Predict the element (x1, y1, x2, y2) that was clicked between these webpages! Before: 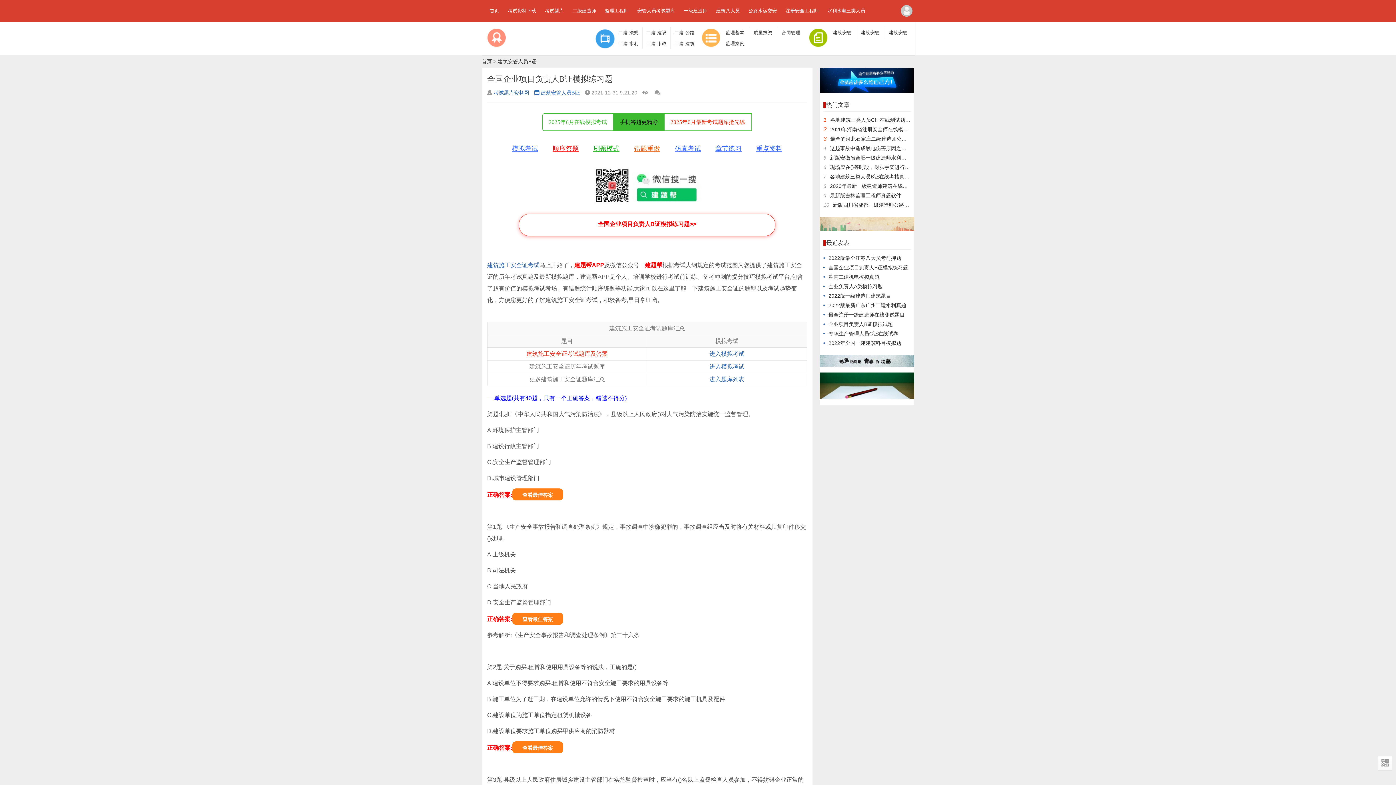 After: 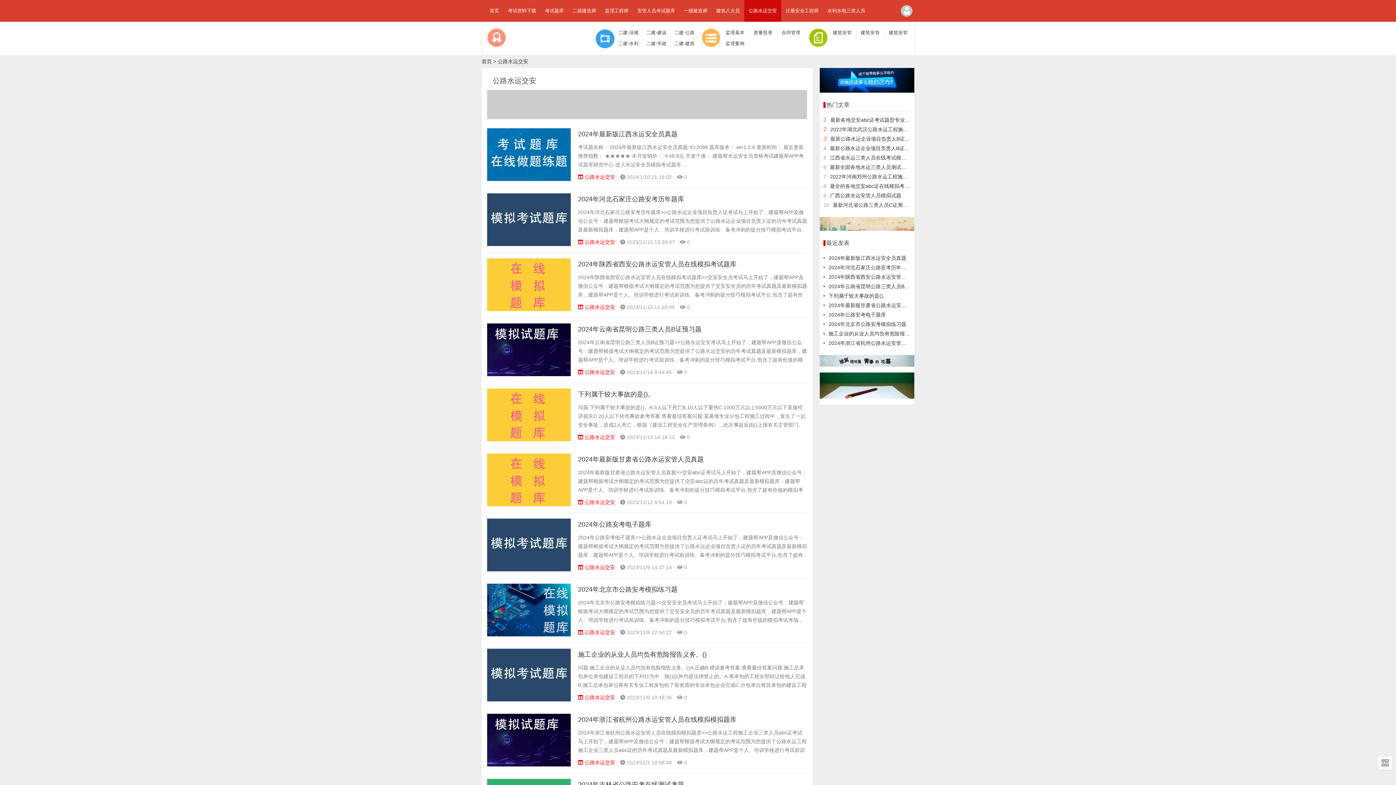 Action: bbox: (744, 0, 781, 21) label: 公路水运交安